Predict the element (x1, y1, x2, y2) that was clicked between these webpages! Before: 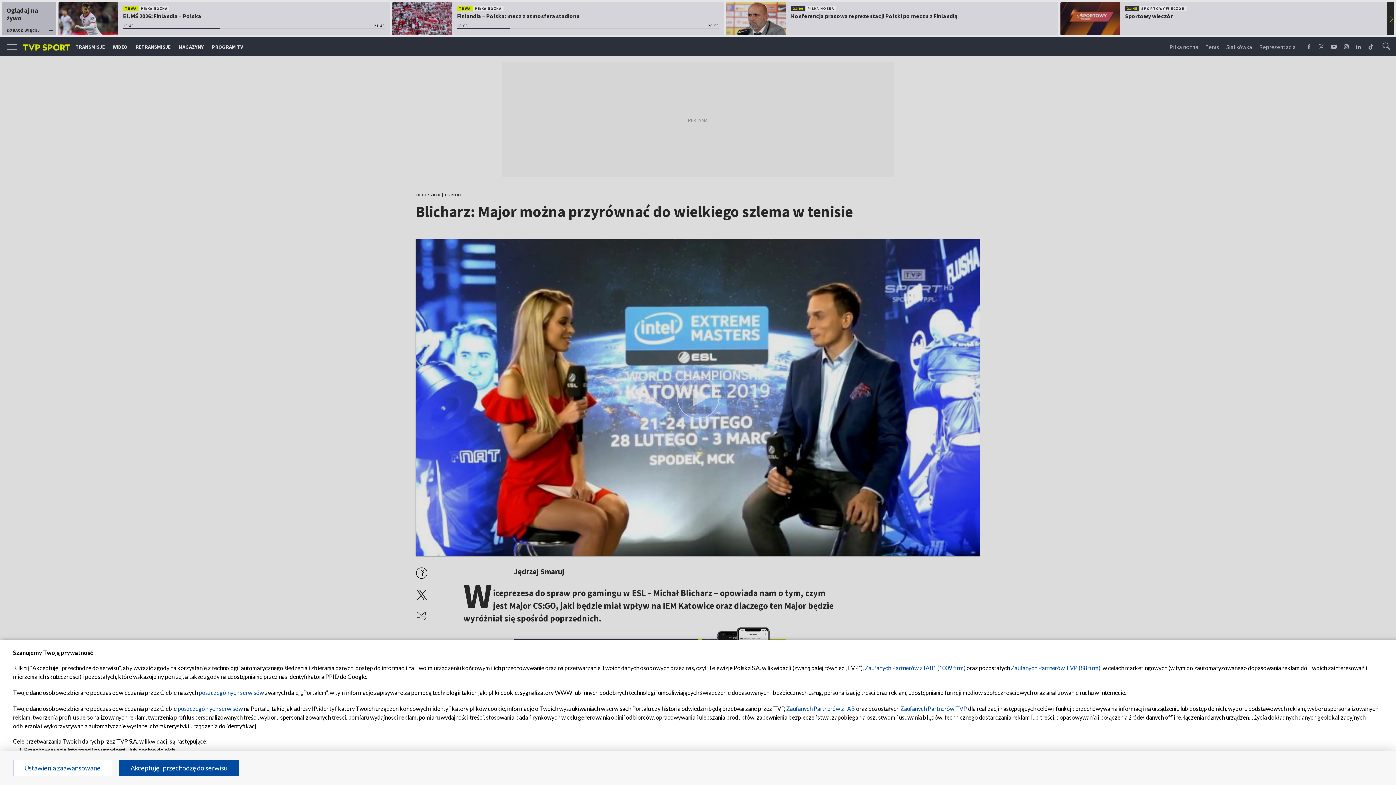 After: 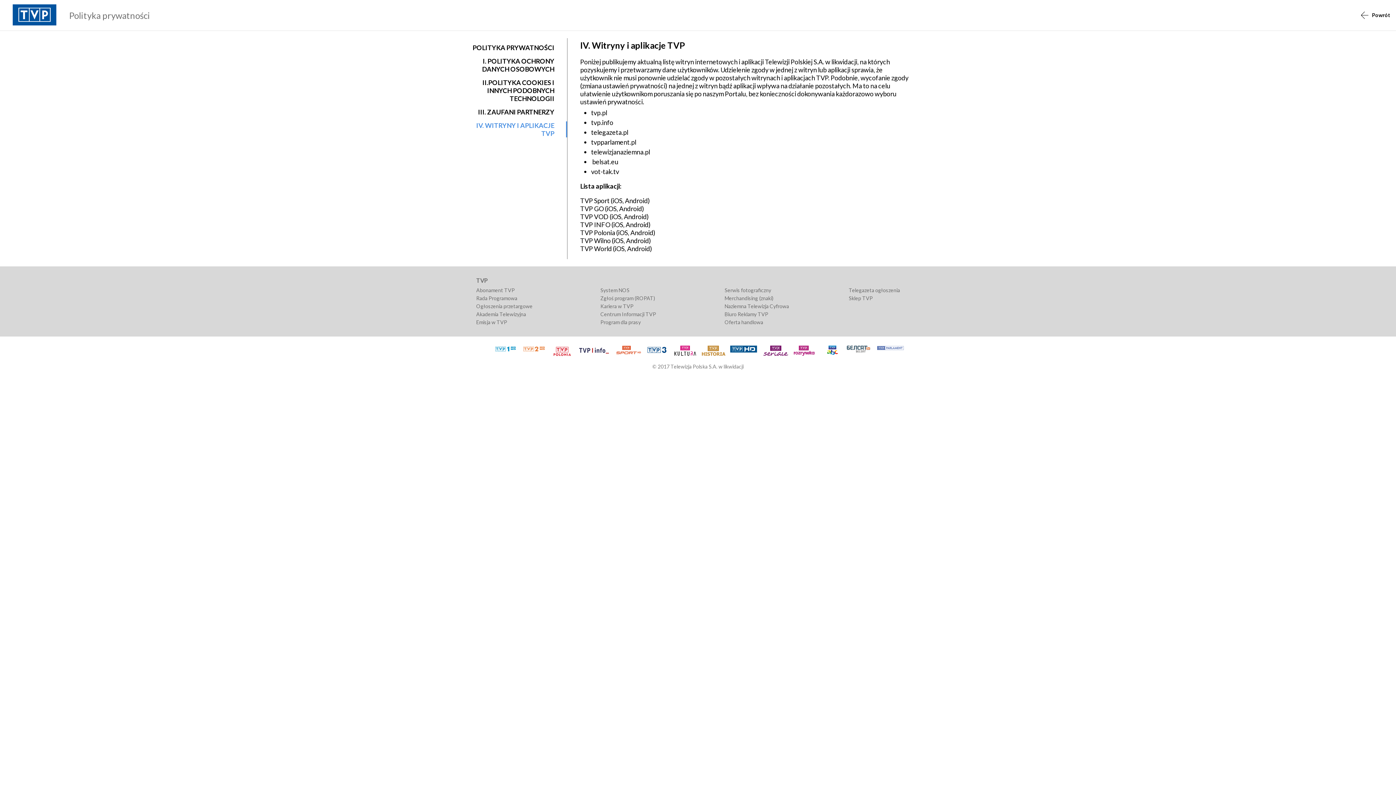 Action: label: poszczególnych serwisów bbox: (177, 705, 242, 712)